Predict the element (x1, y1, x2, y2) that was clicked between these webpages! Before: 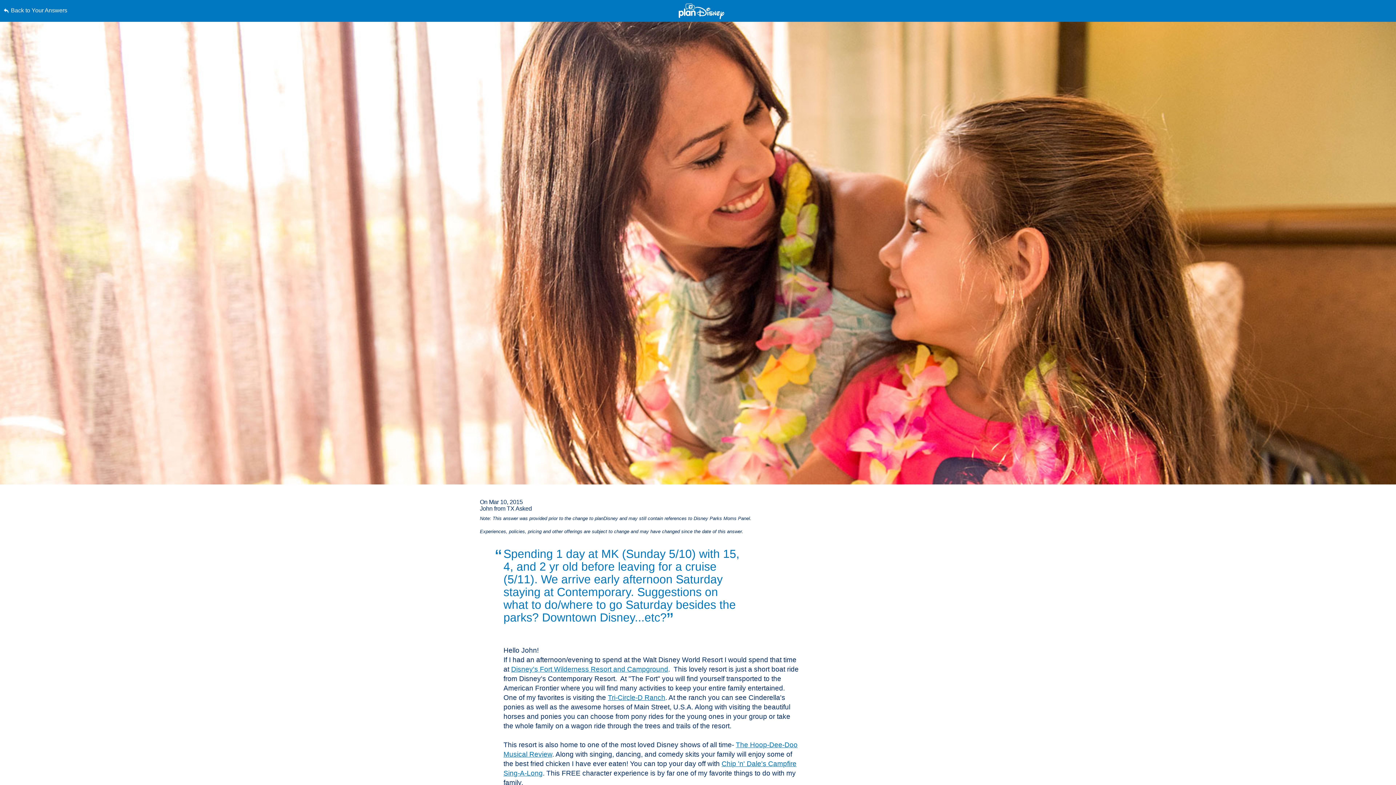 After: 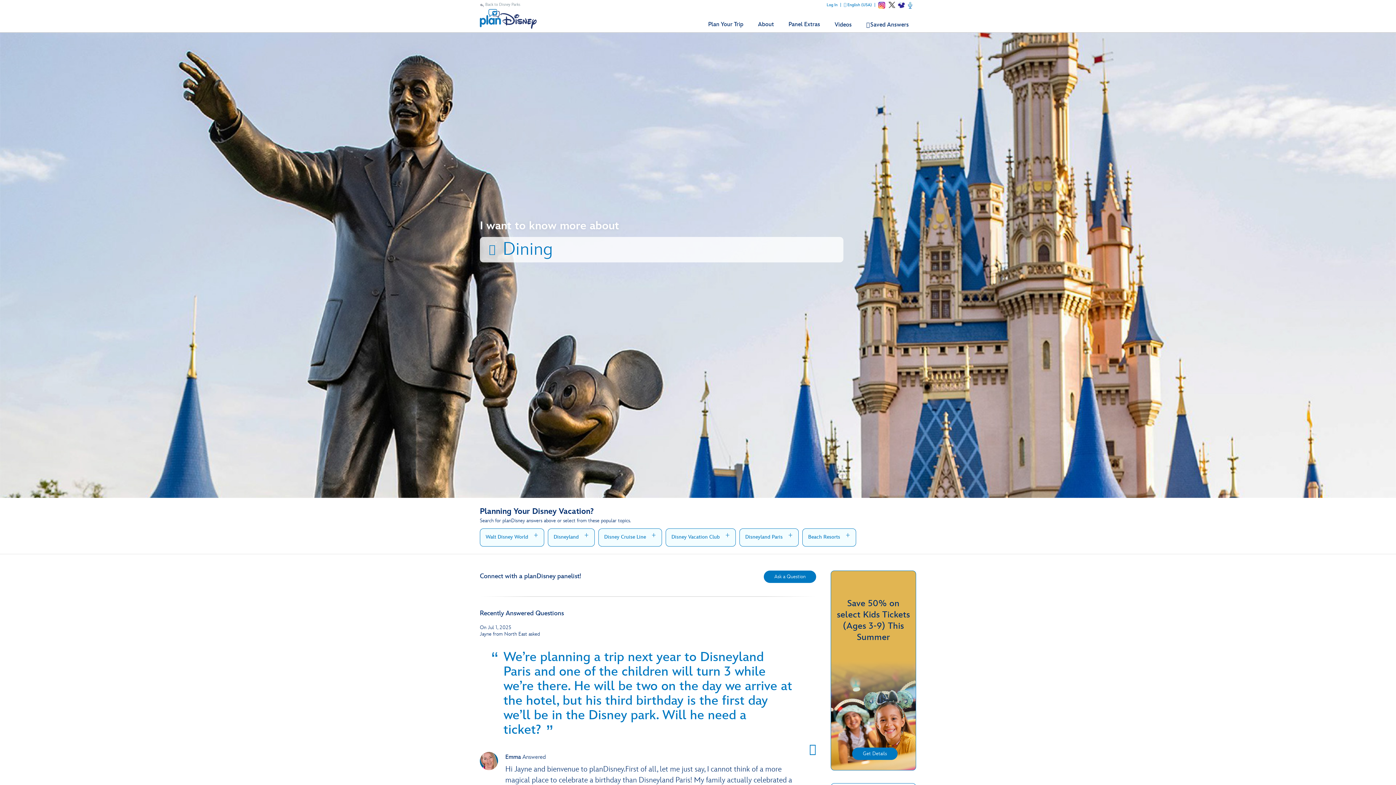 Action: bbox: (678, 3, 724, 19)